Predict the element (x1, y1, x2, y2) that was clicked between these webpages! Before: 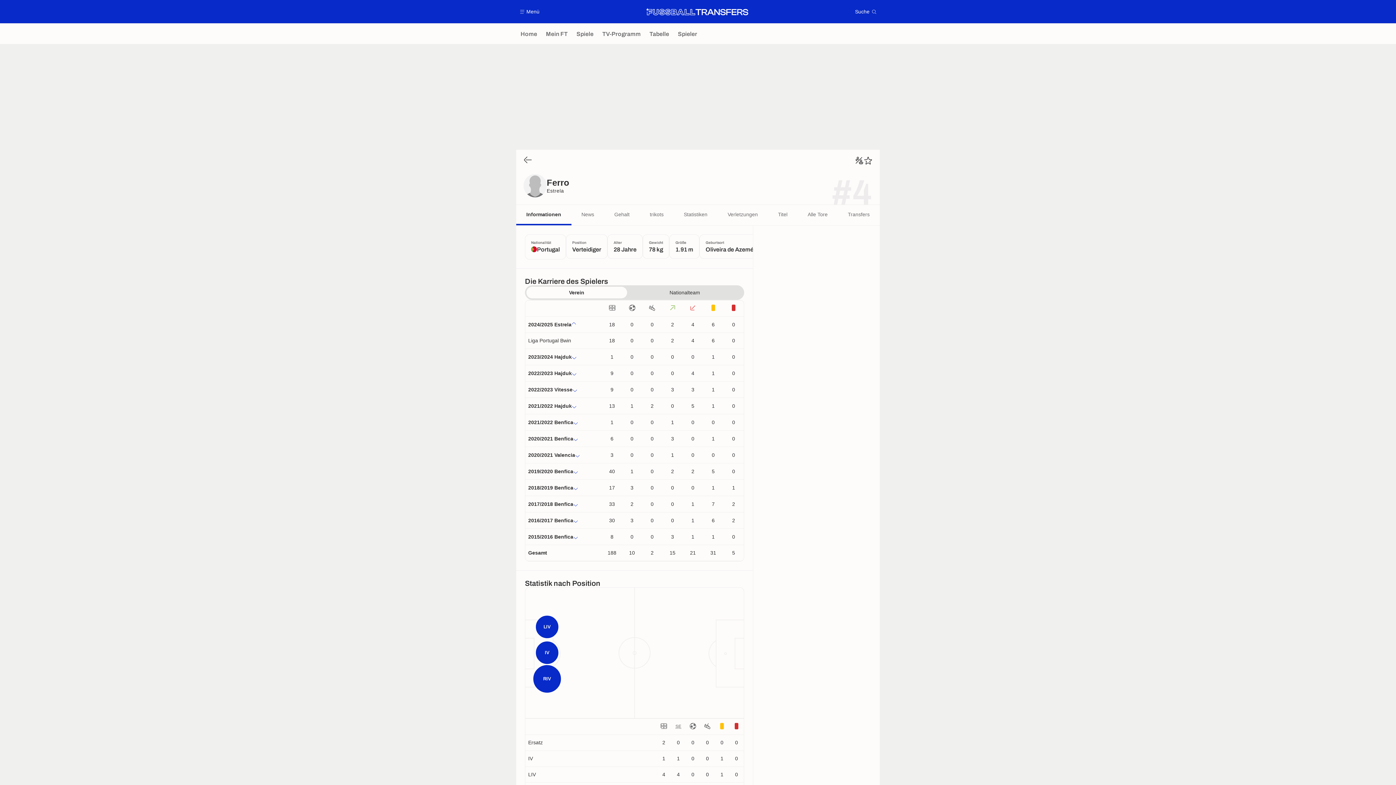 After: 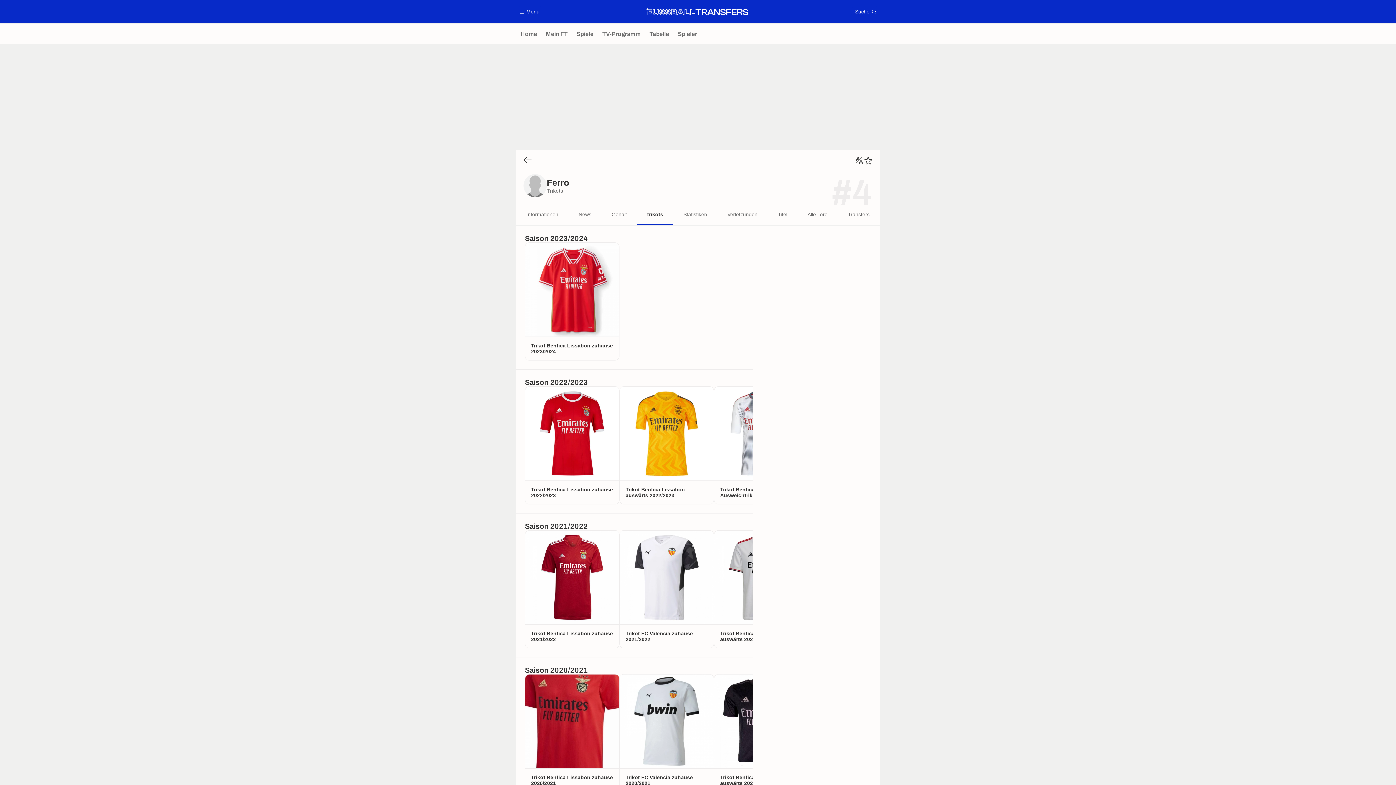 Action: label: trikots bbox: (639, 205, 673, 225)